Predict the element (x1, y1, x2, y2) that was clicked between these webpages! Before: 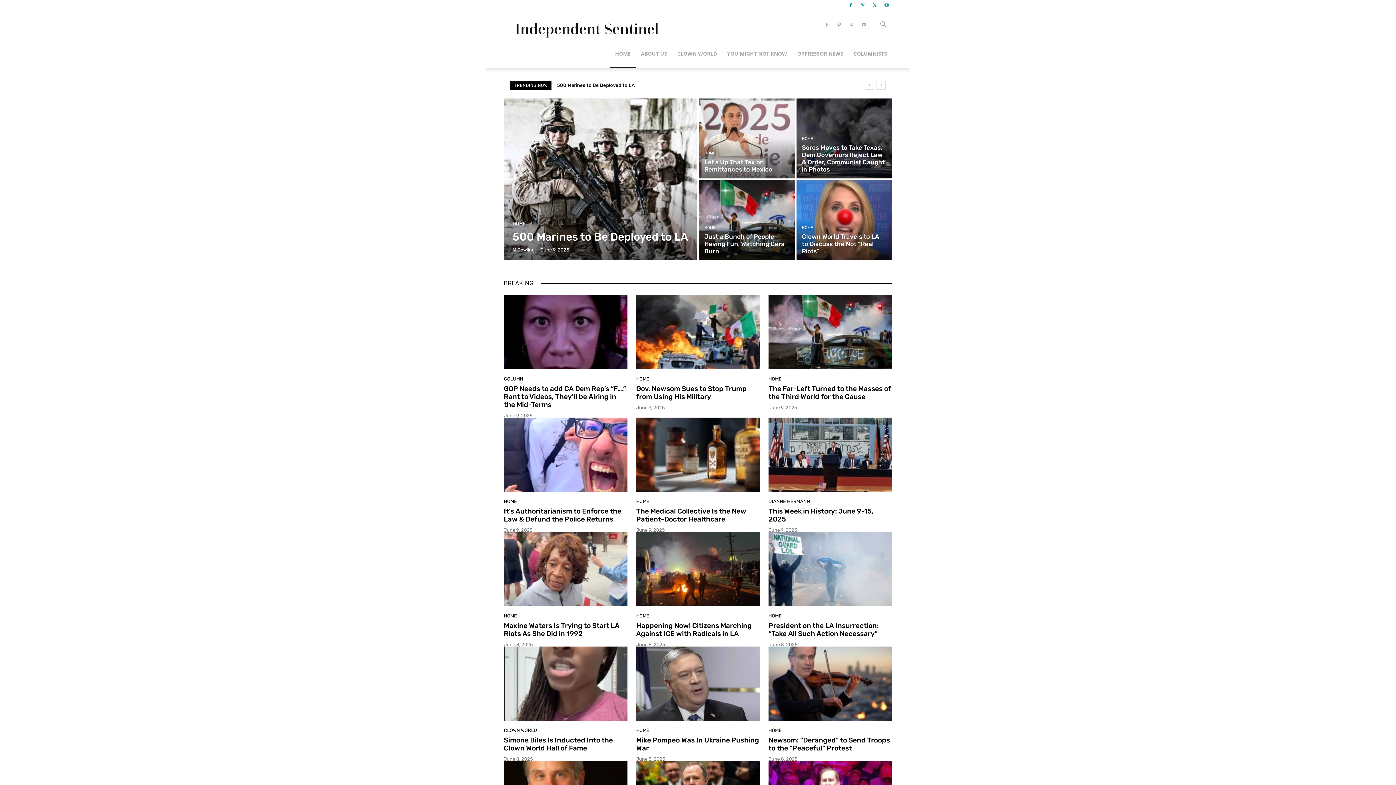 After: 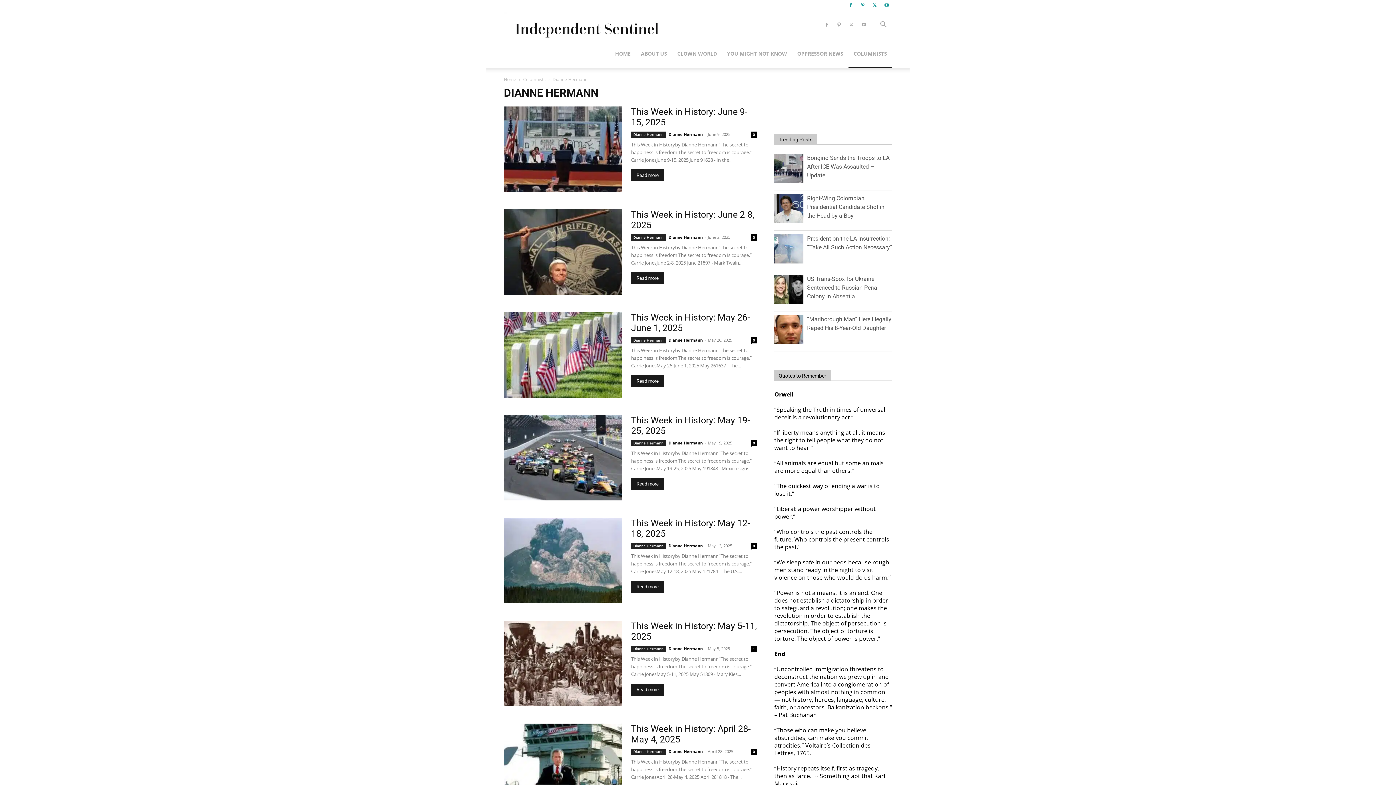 Action: bbox: (768, 499, 810, 504) label: DIANNE HERMANN